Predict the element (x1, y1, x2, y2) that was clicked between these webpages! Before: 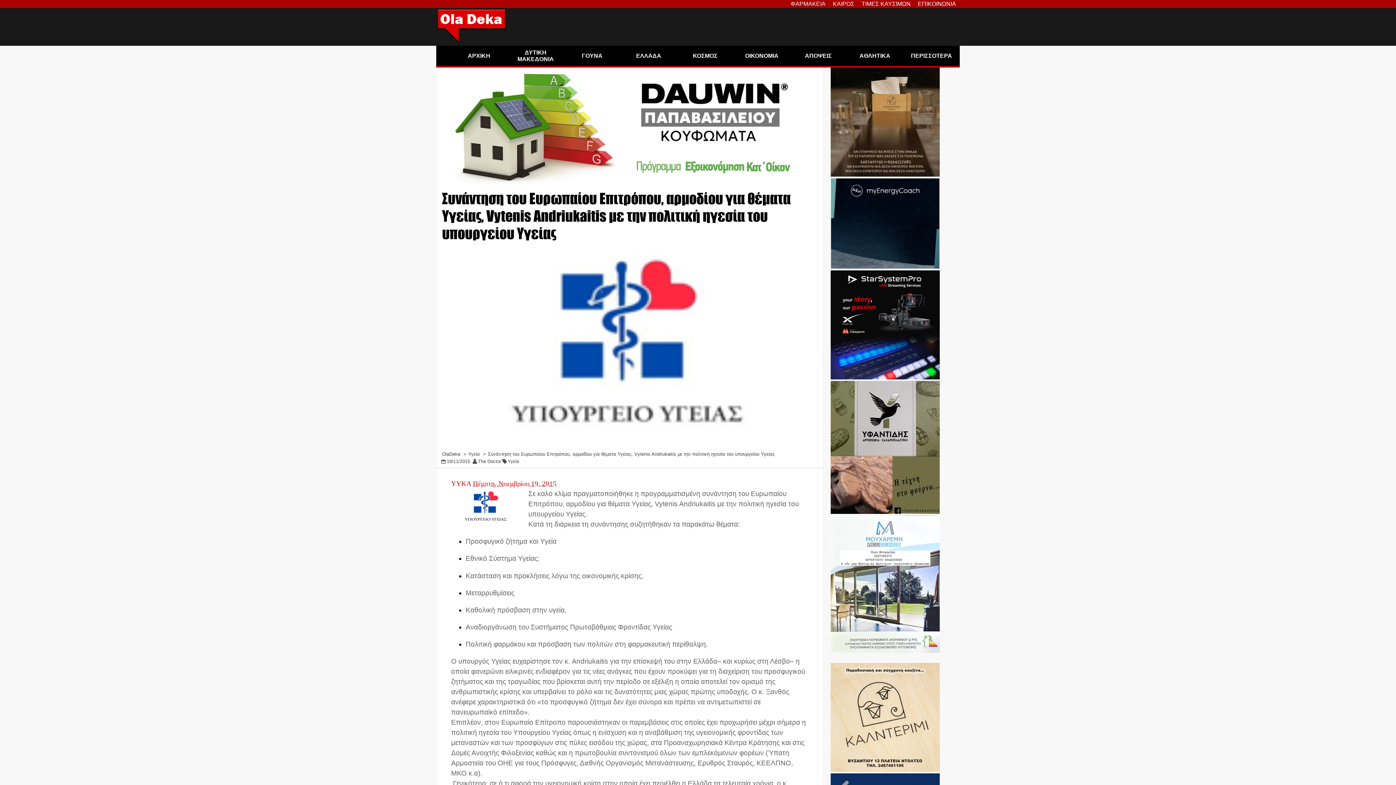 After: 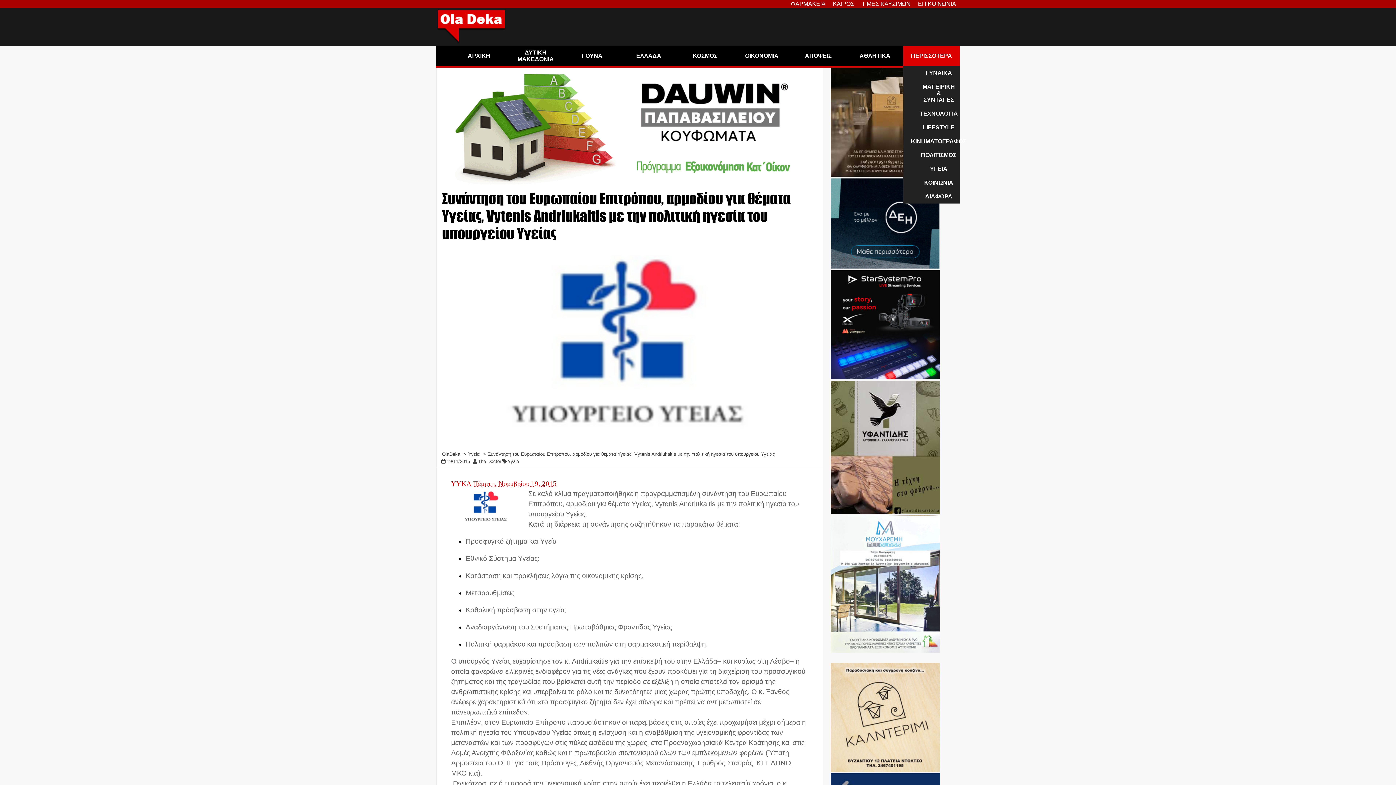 Action: label: ΠΕΡΙΣΣΟΤΕΡΑ bbox: (903, 45, 960, 66)